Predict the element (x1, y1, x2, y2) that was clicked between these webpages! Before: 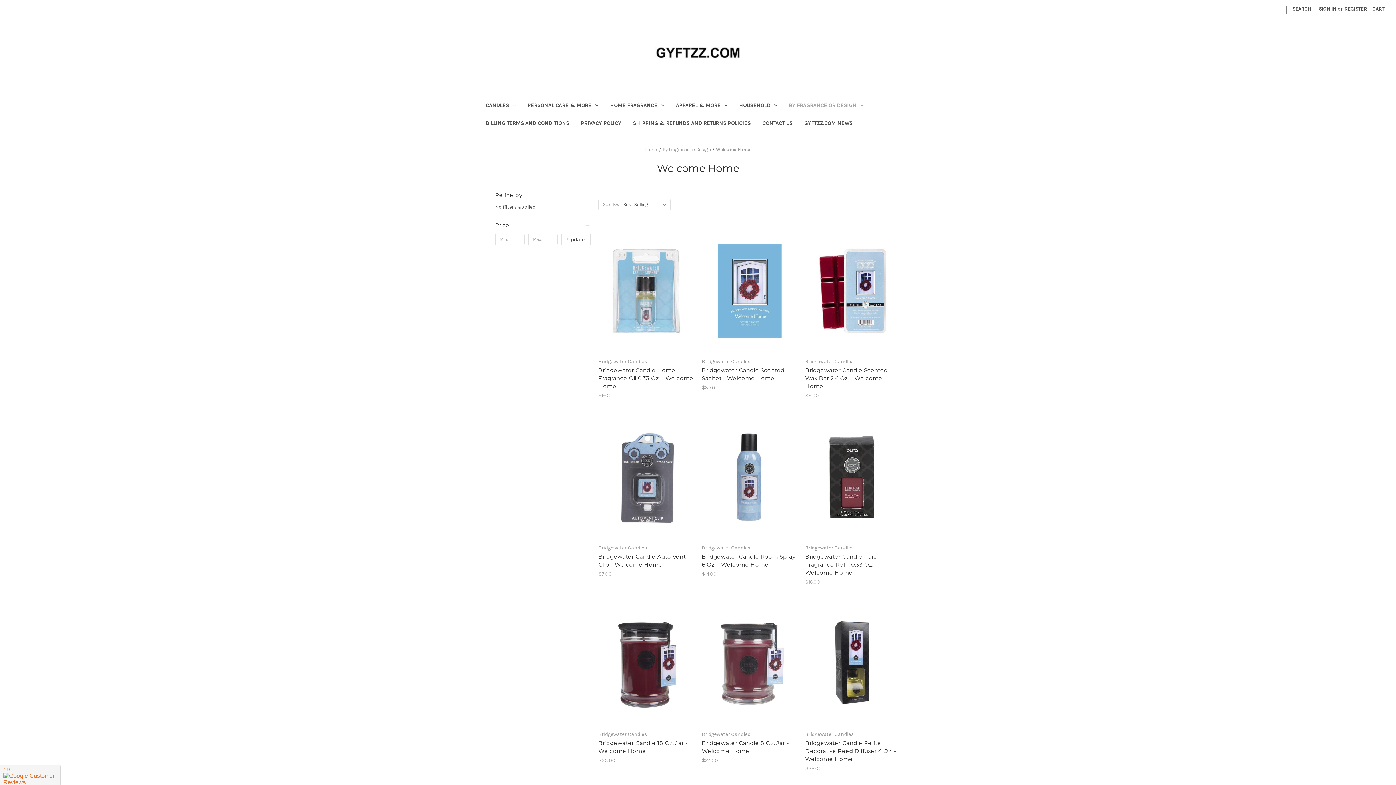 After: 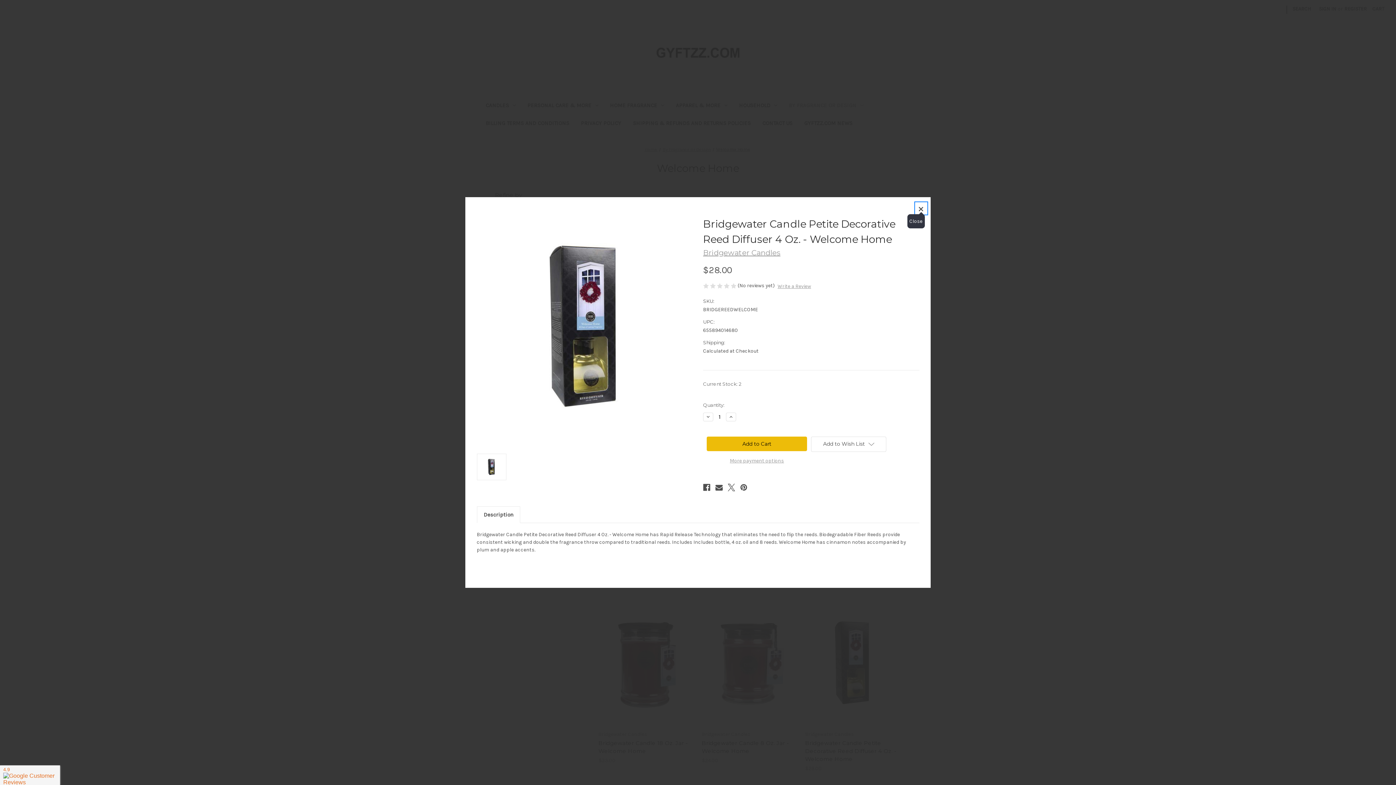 Action: label: Quick view bbox: (831, 645, 872, 656)